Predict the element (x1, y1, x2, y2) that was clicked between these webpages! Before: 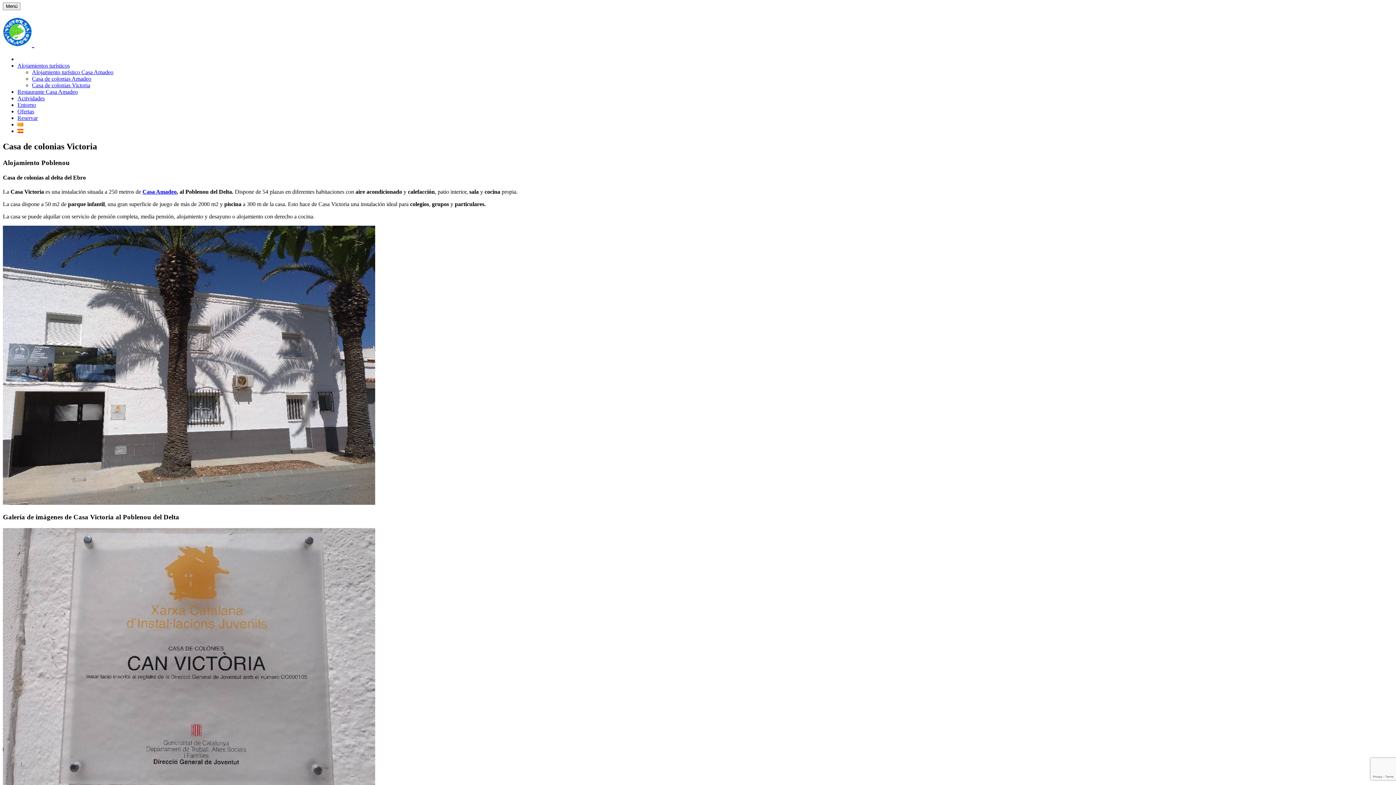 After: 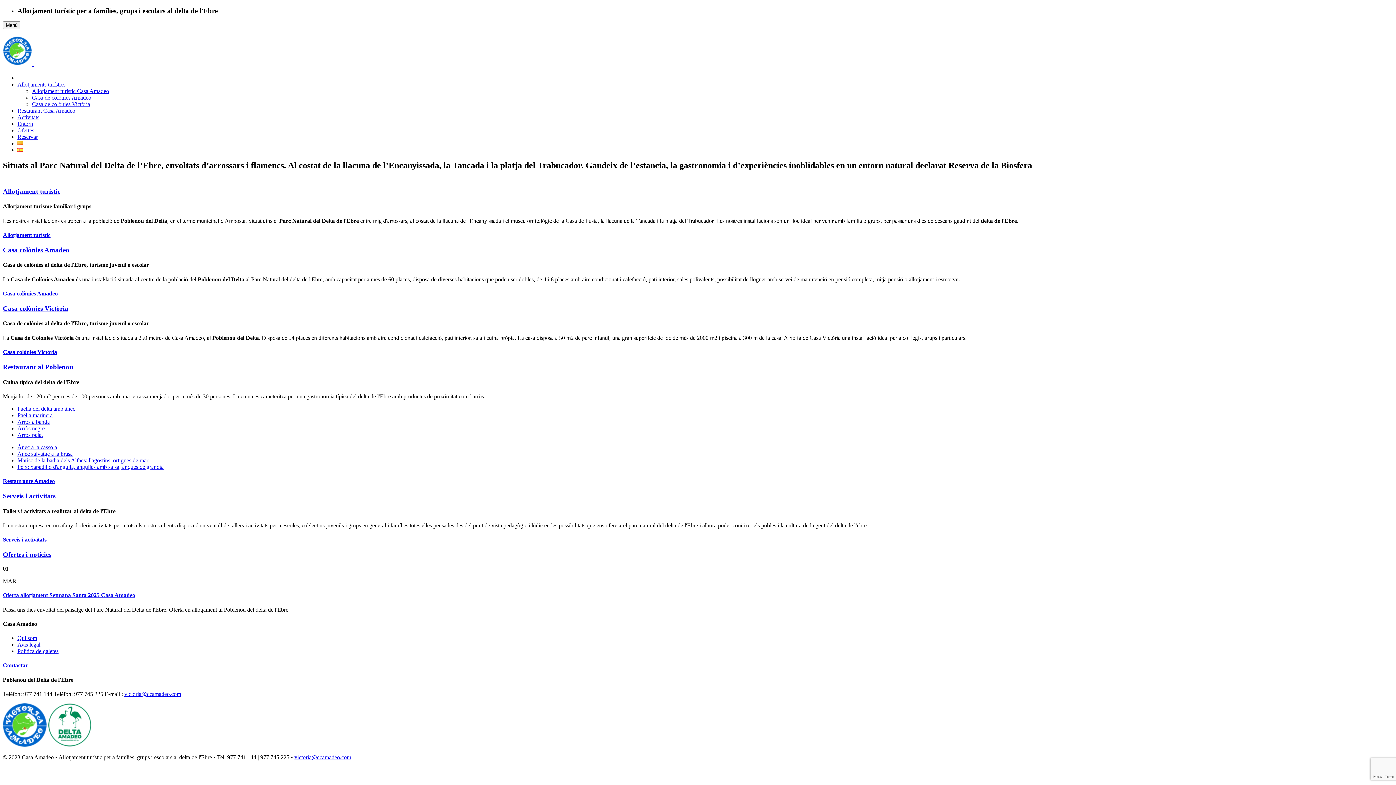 Action: label: Alojamientos turísticos bbox: (17, 62, 69, 68)